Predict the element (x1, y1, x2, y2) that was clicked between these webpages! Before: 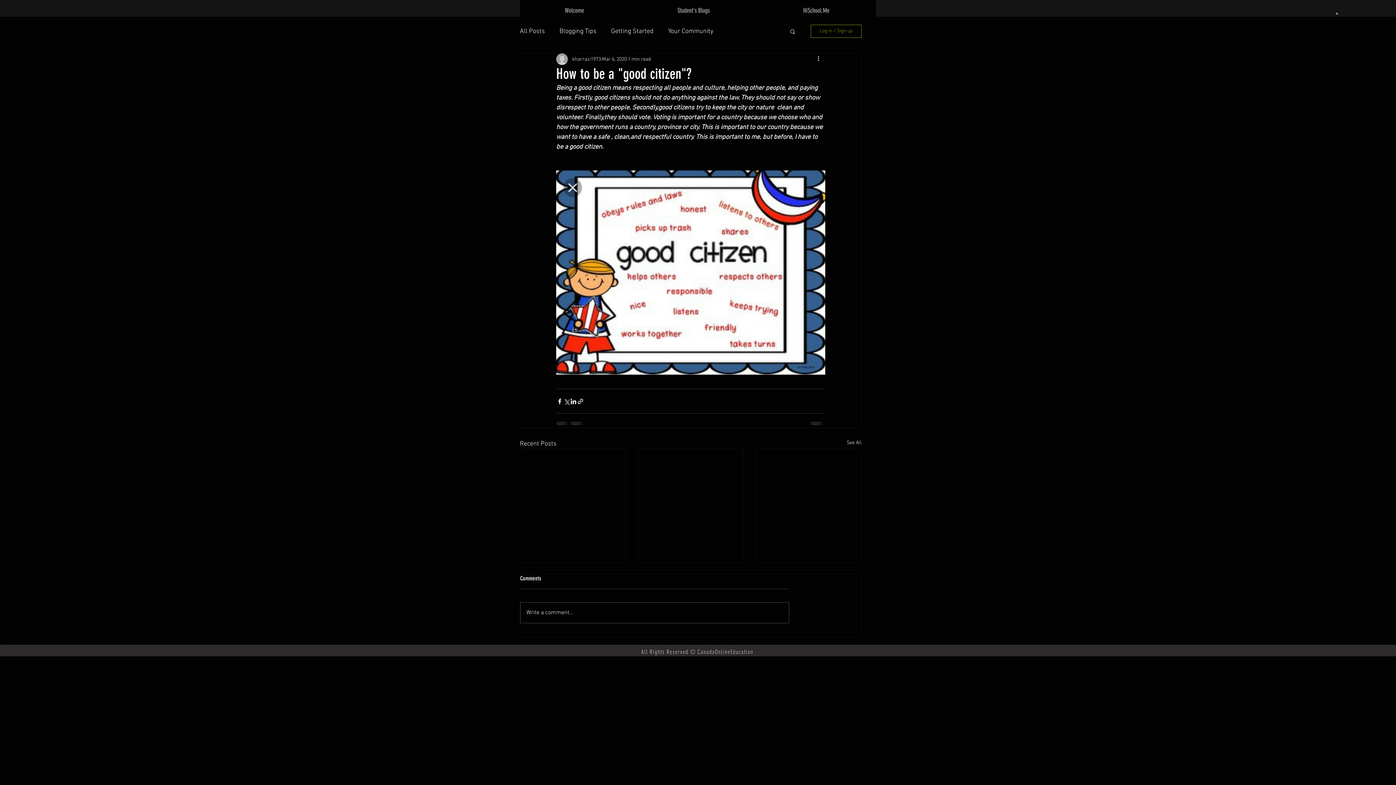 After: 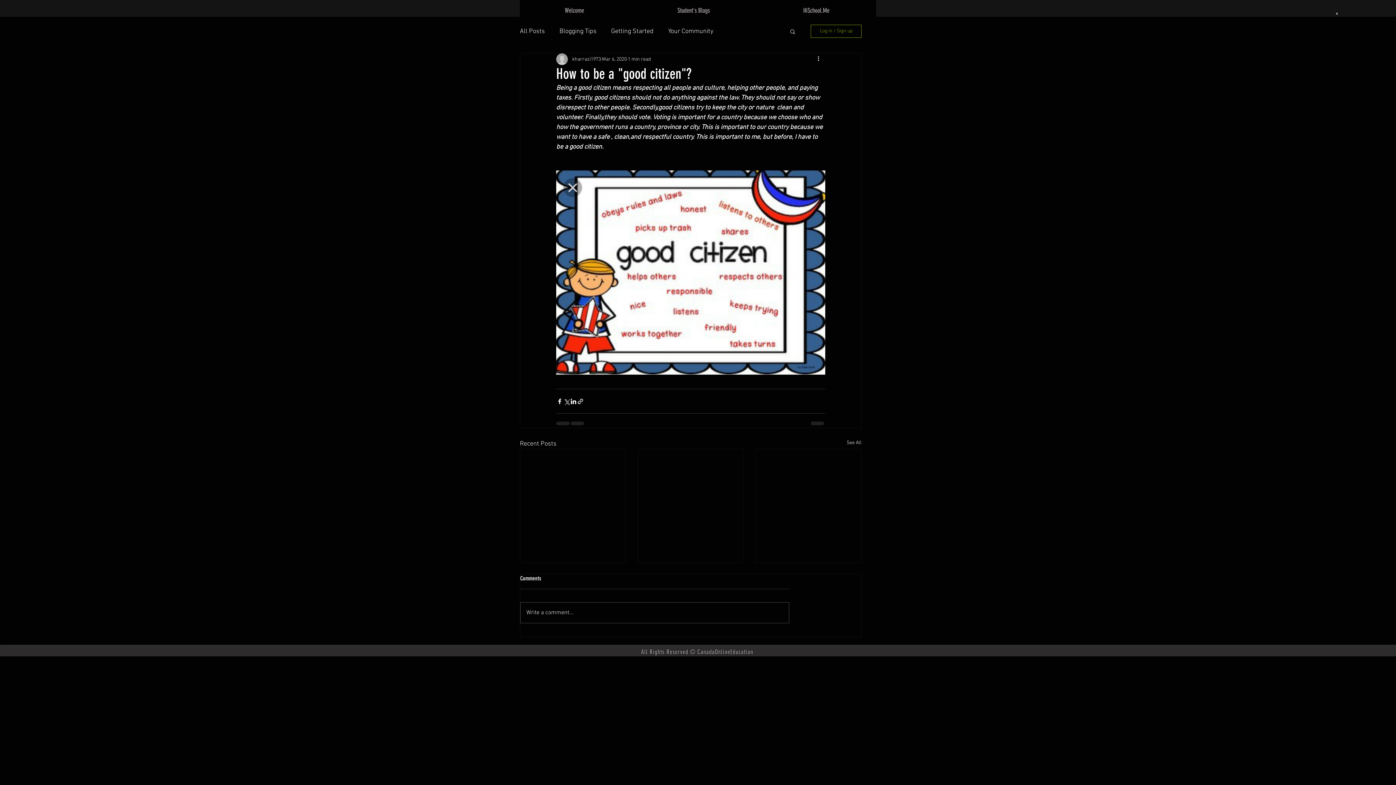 Action: bbox: (1336, 12, 1338, 14)